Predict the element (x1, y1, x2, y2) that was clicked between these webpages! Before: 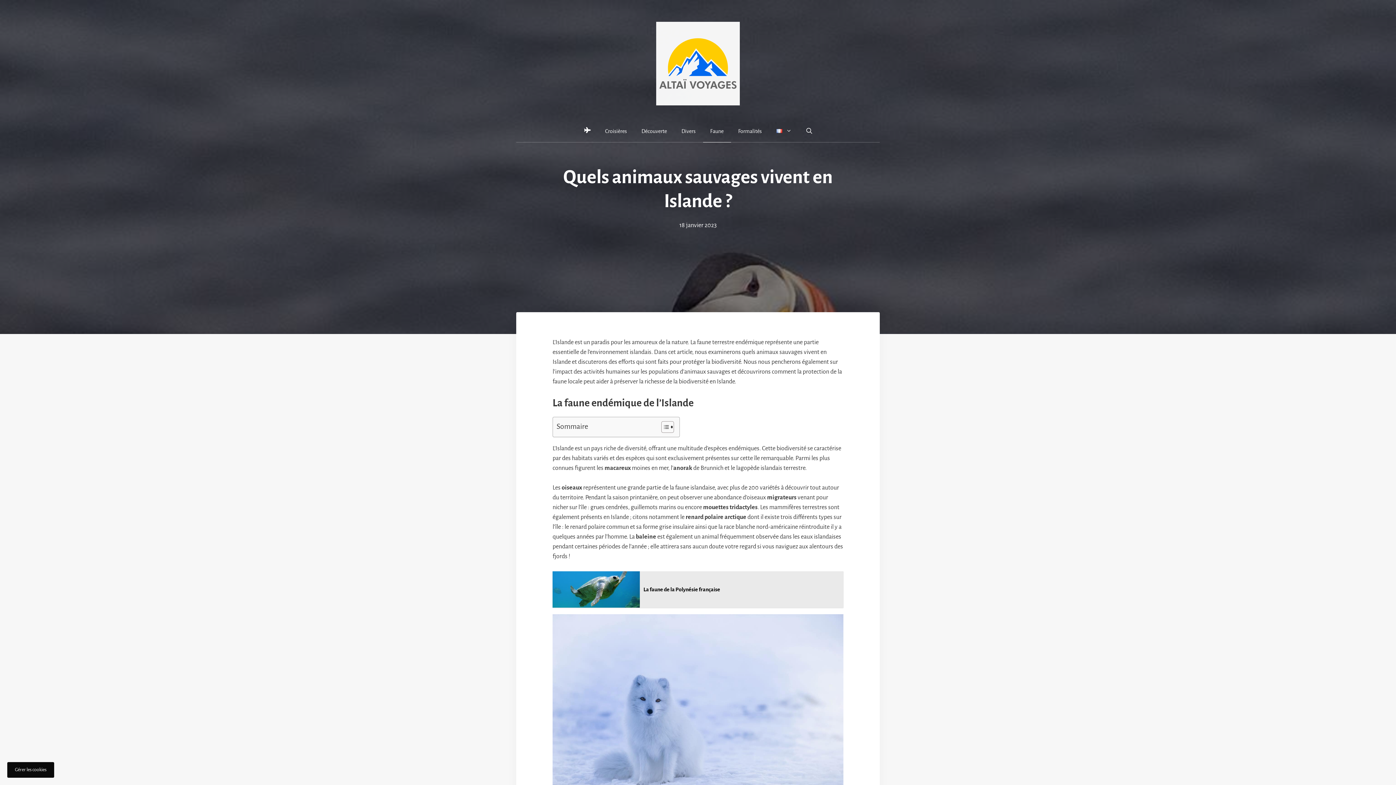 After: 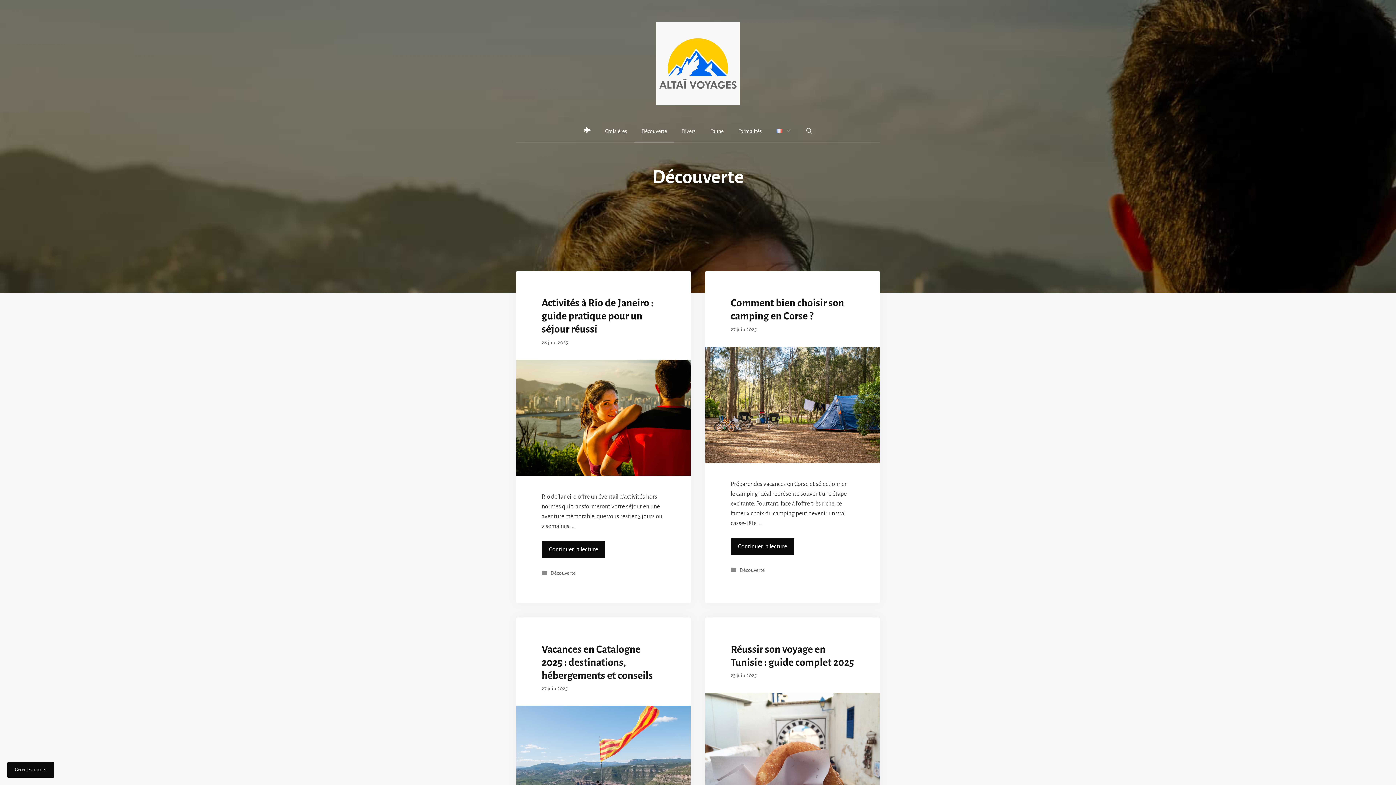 Action: bbox: (634, 120, 674, 142) label: Découverte